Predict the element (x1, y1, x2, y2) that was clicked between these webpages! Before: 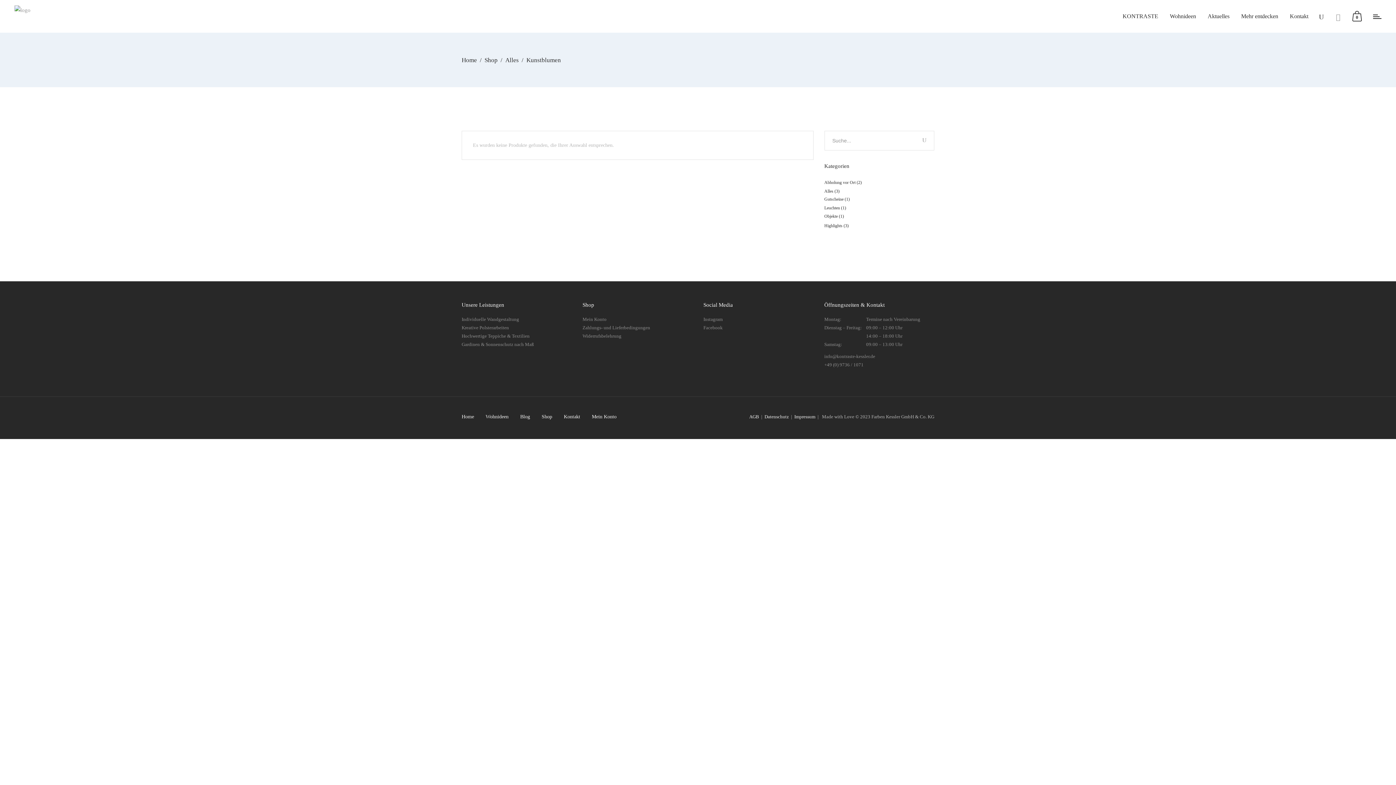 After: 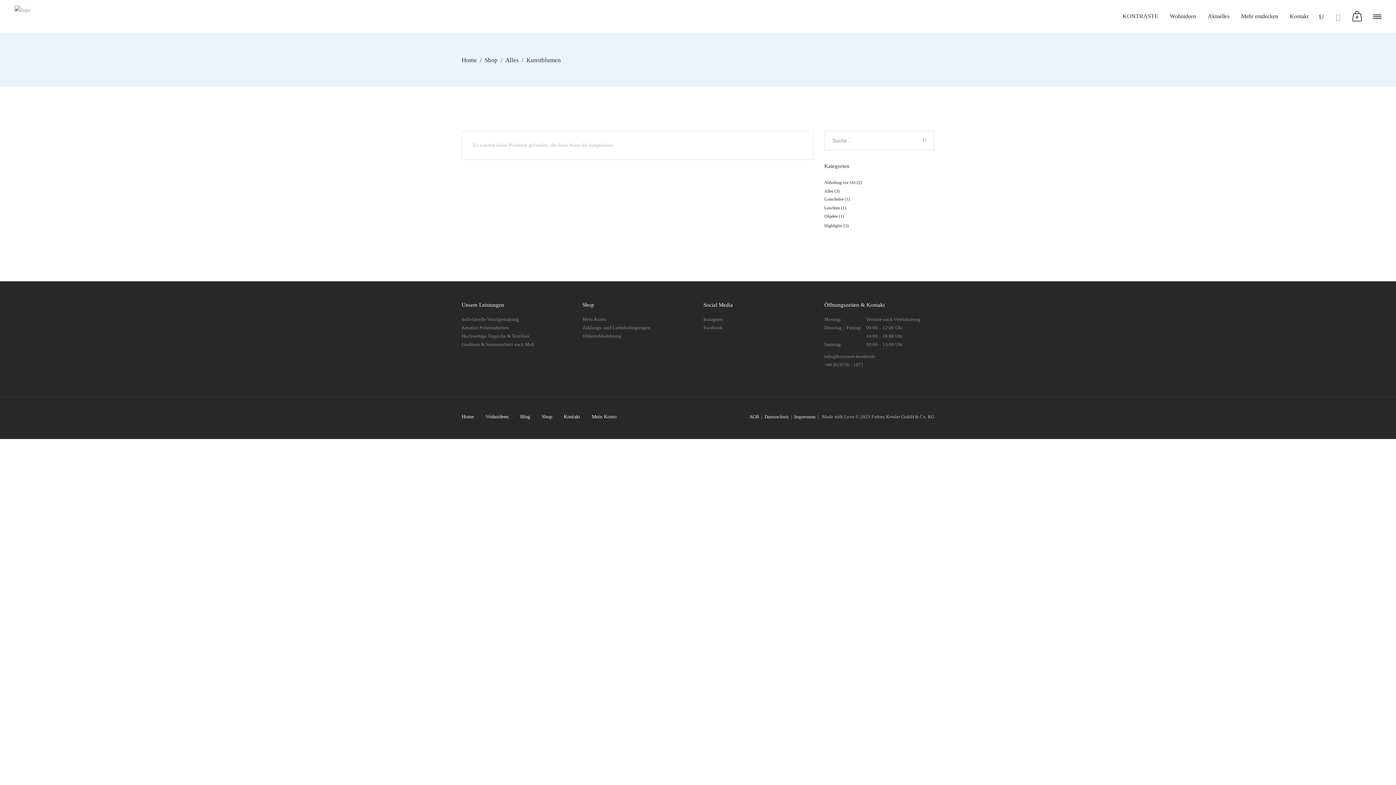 Action: bbox: (1373, 13, 1381, 19)